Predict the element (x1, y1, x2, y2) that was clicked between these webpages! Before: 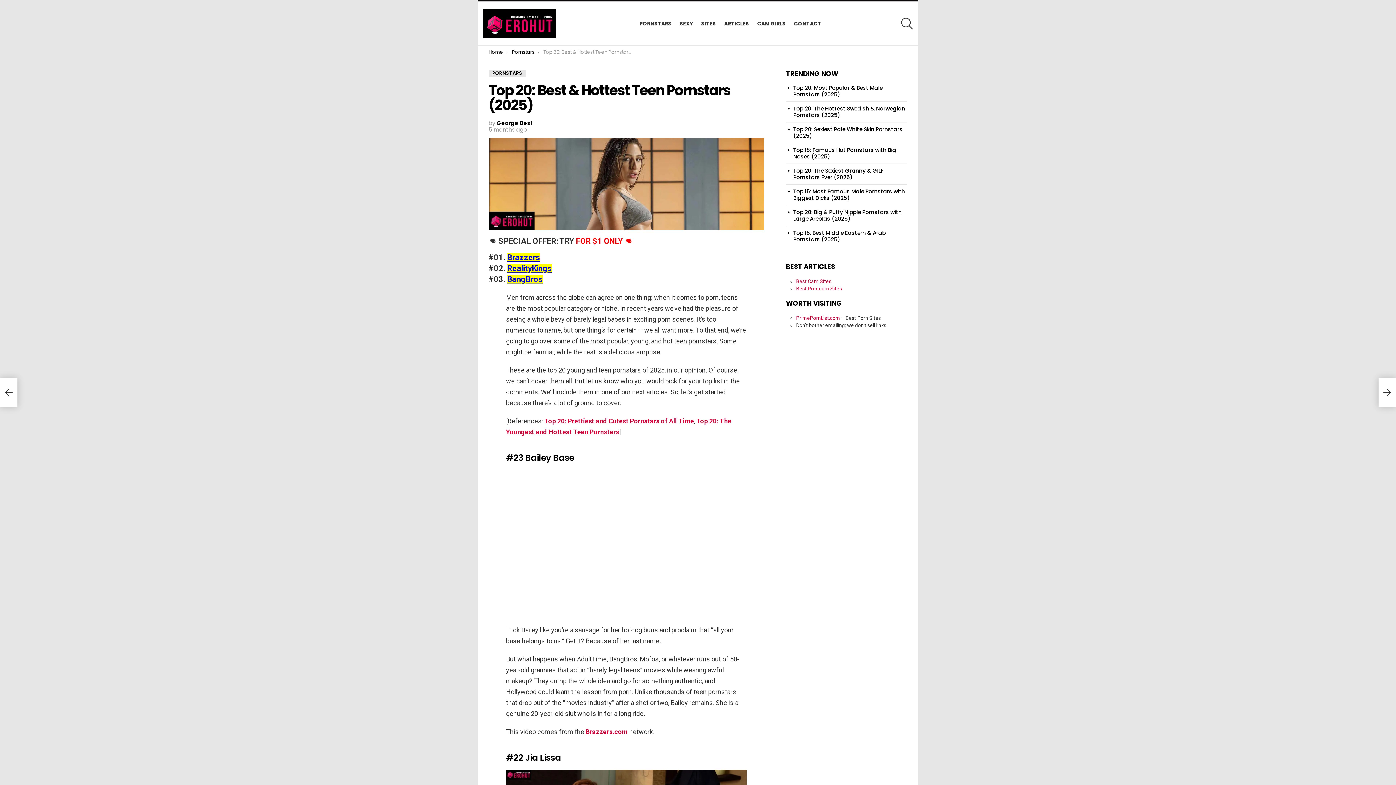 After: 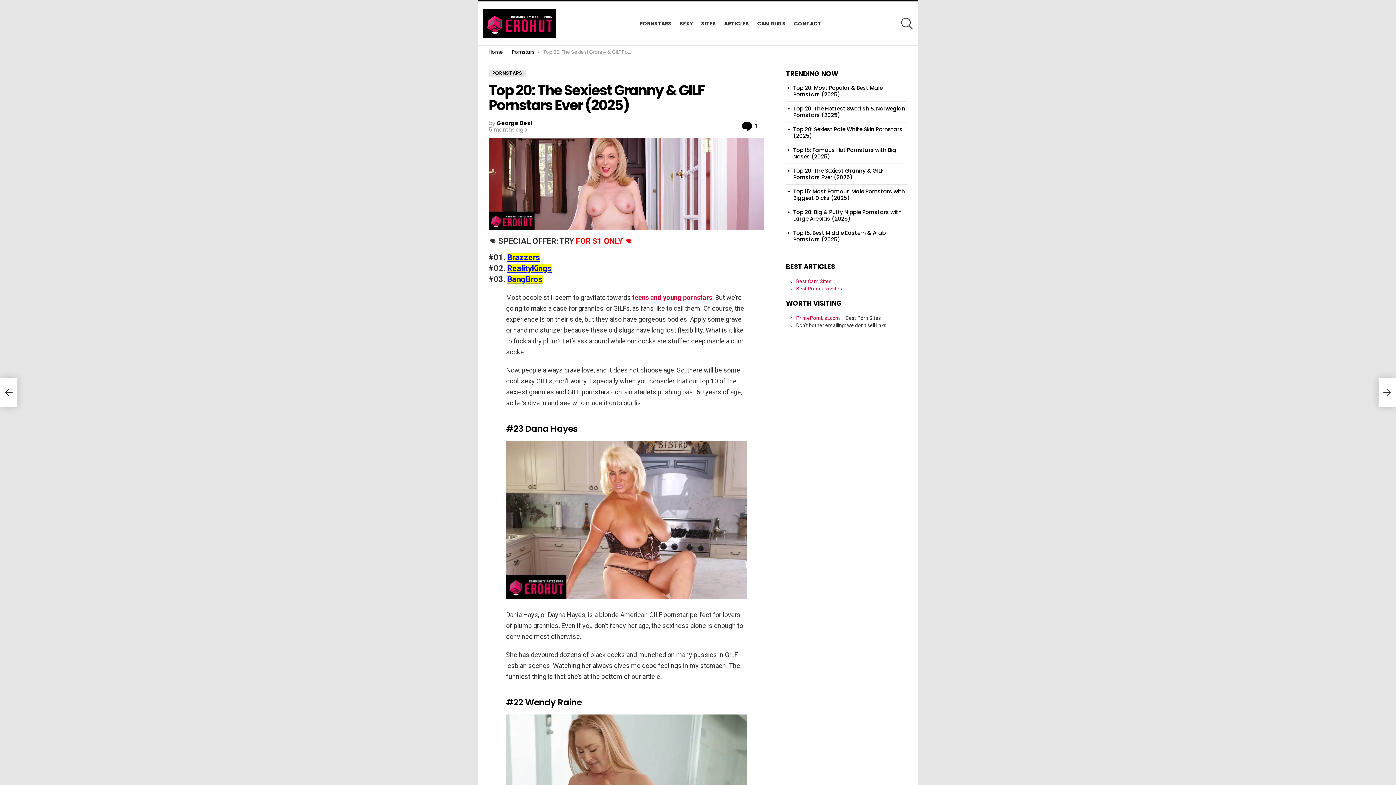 Action: label: Top 20: The Sexiest Granny & GILF Pornstars Ever (2025) bbox: (793, 166, 883, 181)